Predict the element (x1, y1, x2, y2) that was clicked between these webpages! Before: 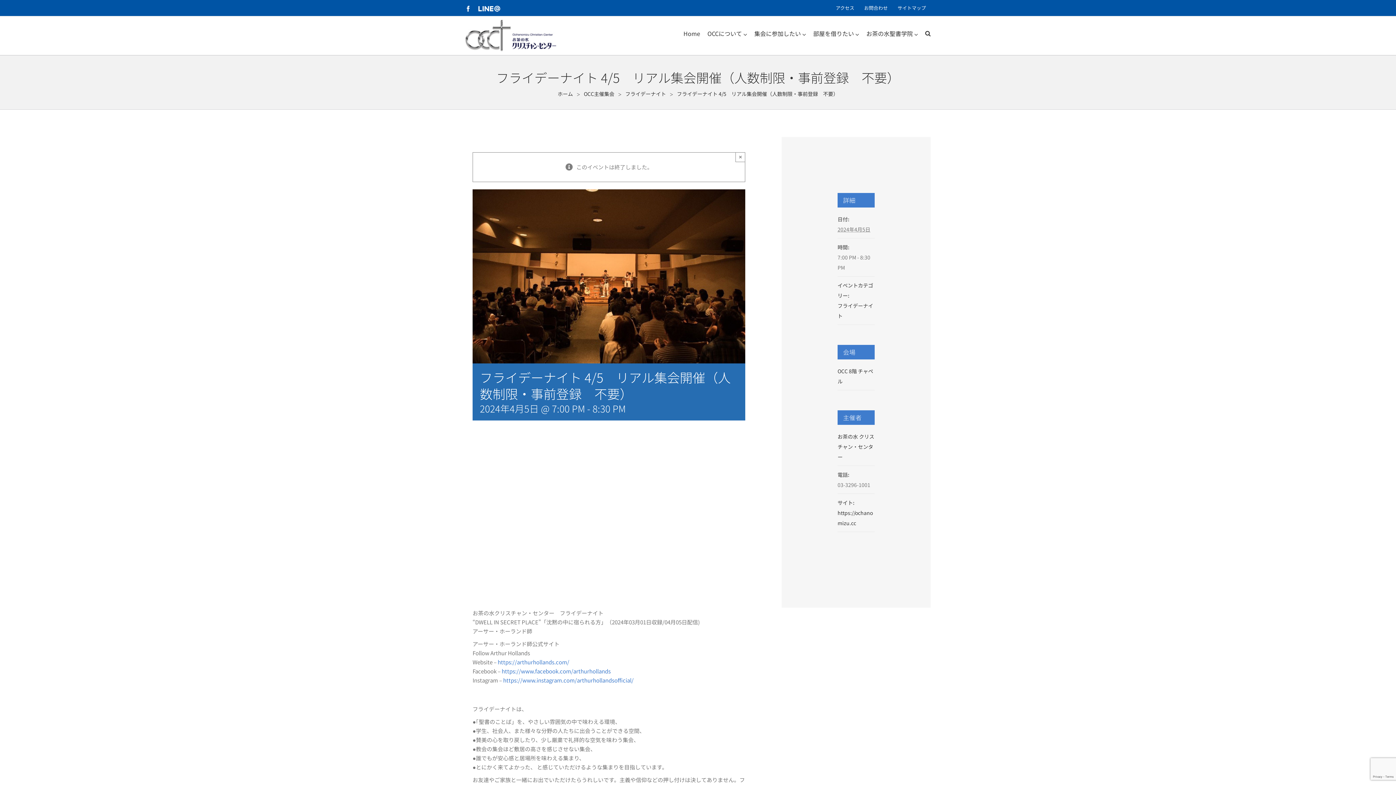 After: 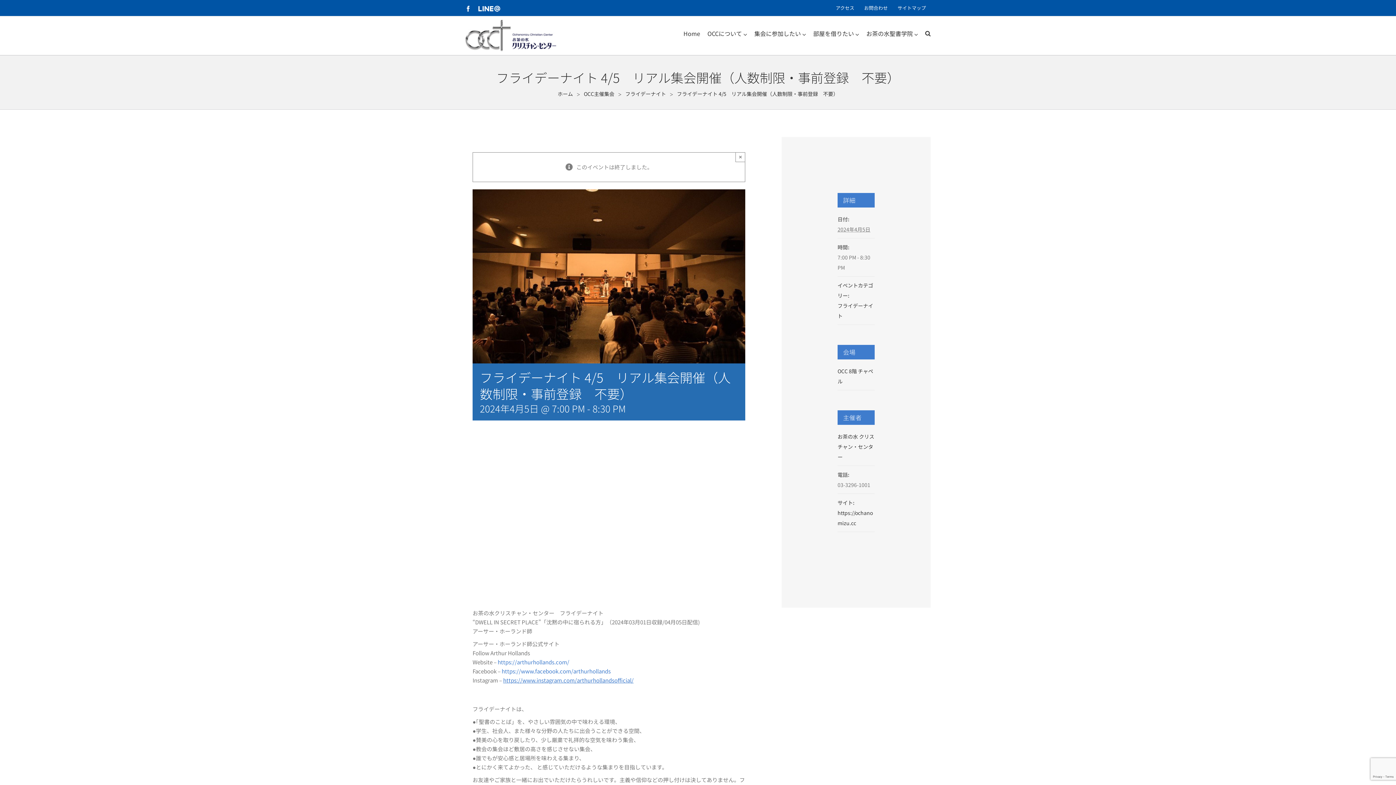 Action: bbox: (503, 676, 633, 684) label: https://www.instagram.com/arthurhollandsofficial/